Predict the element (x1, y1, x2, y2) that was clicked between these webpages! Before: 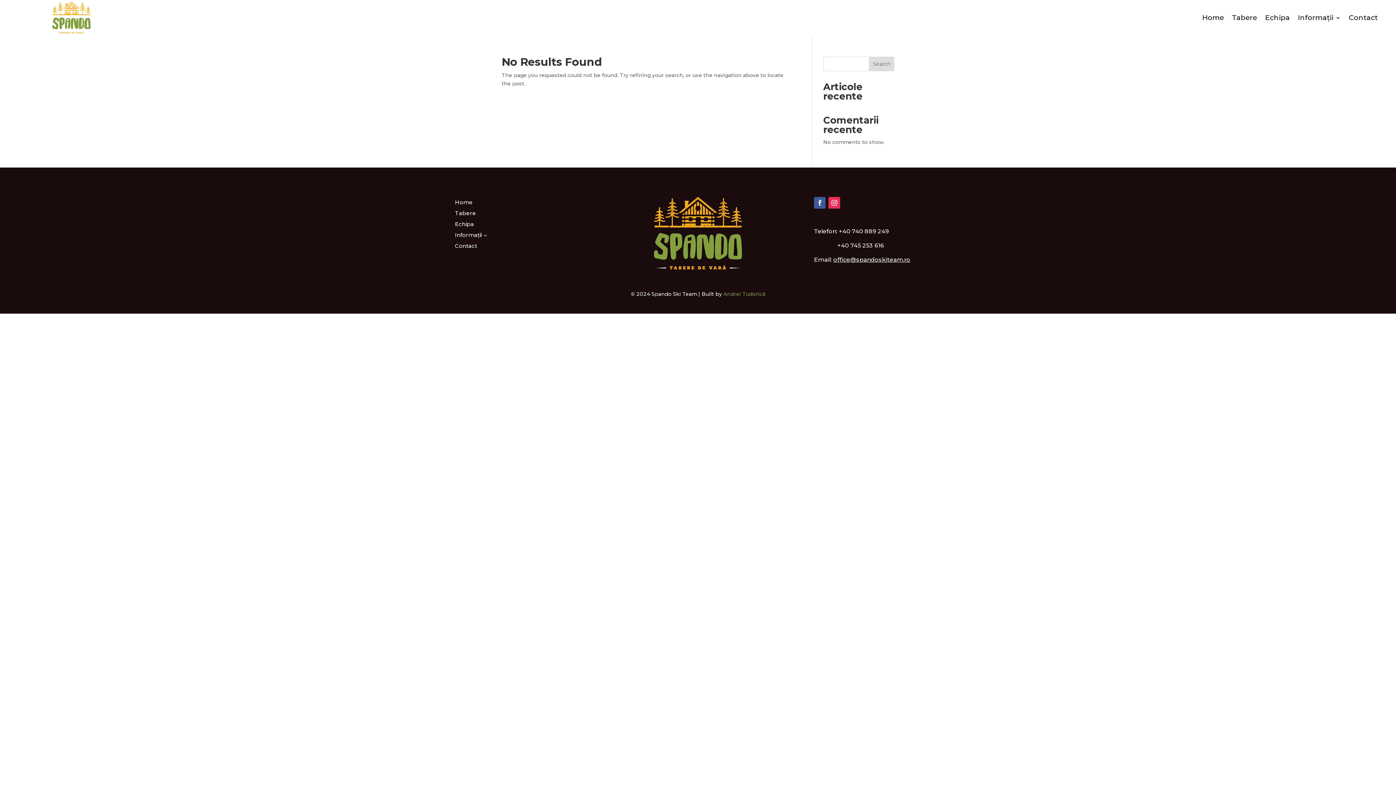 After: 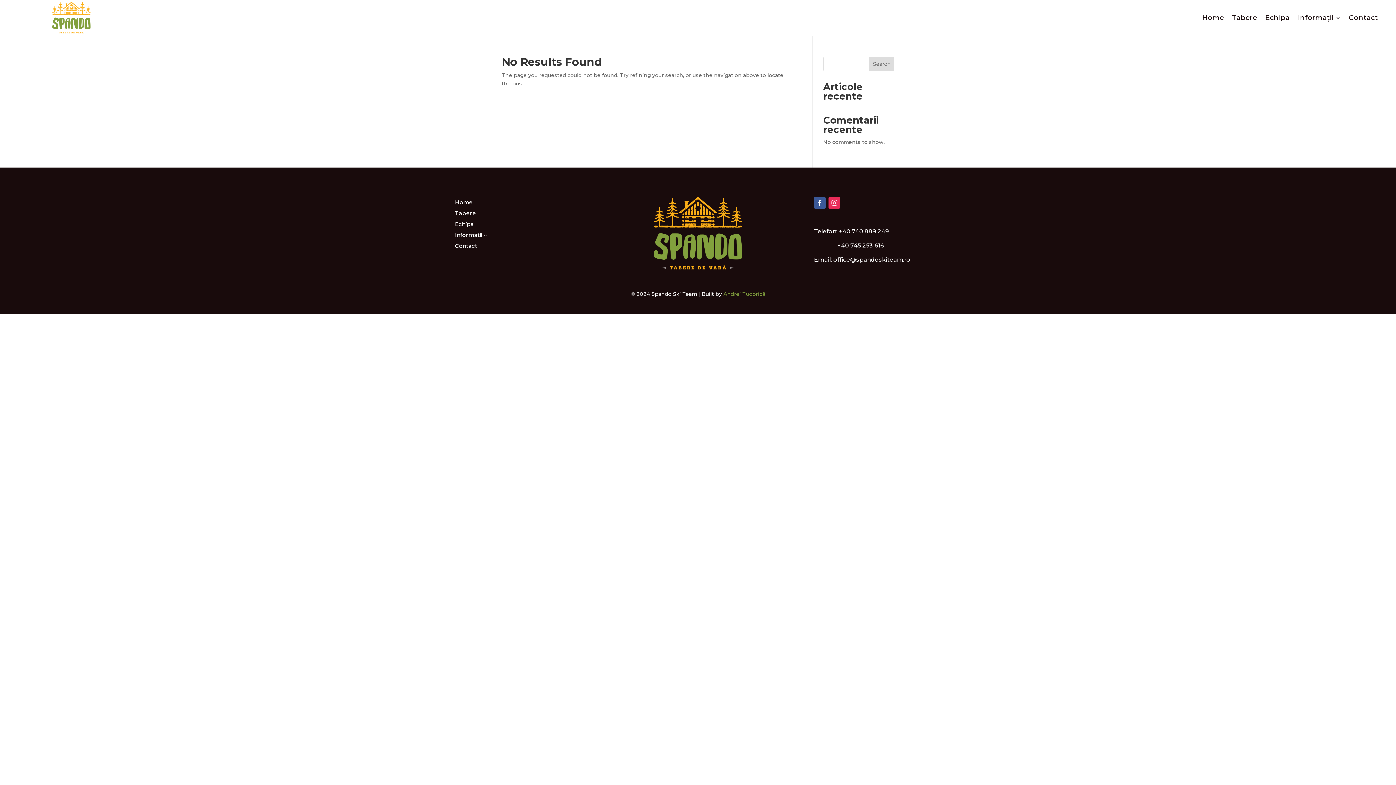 Action: bbox: (828, 197, 840, 208)